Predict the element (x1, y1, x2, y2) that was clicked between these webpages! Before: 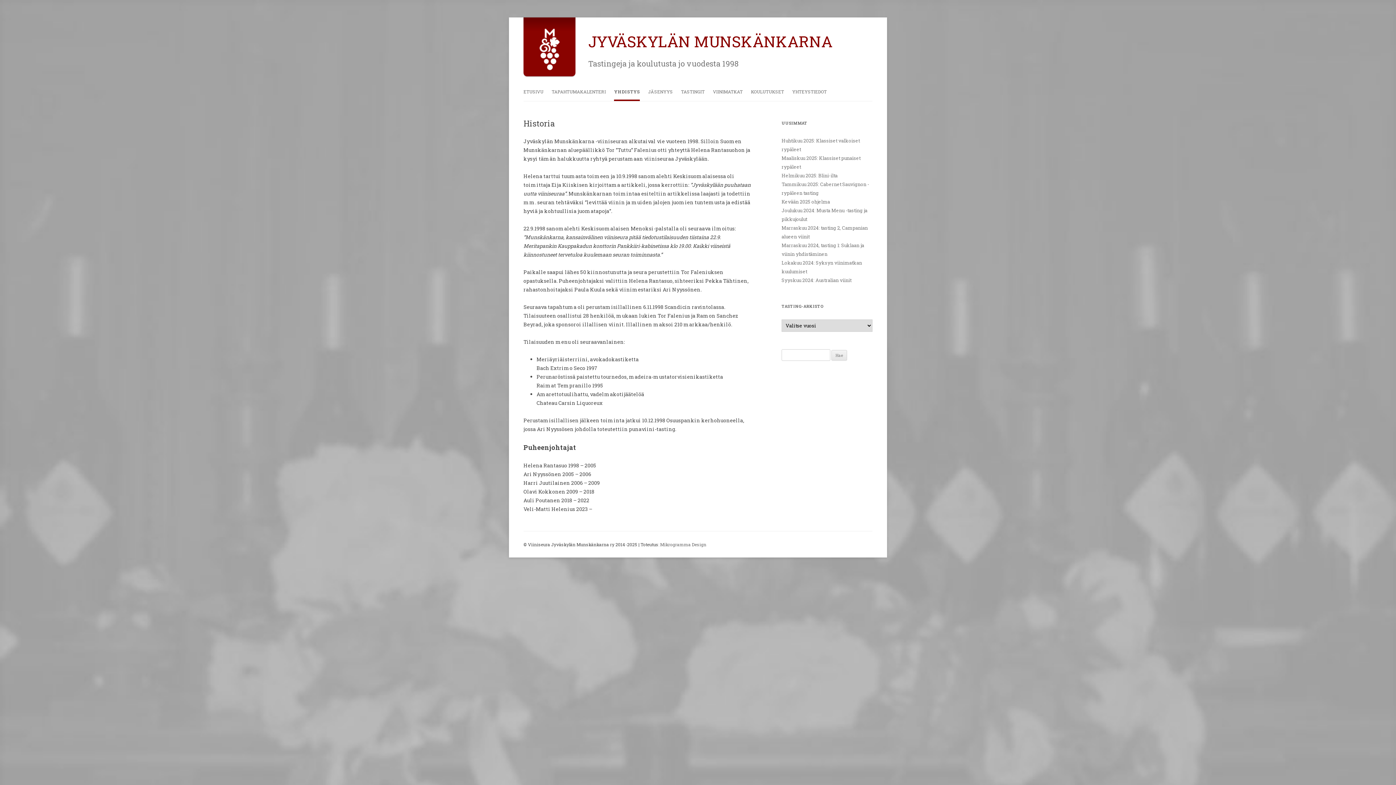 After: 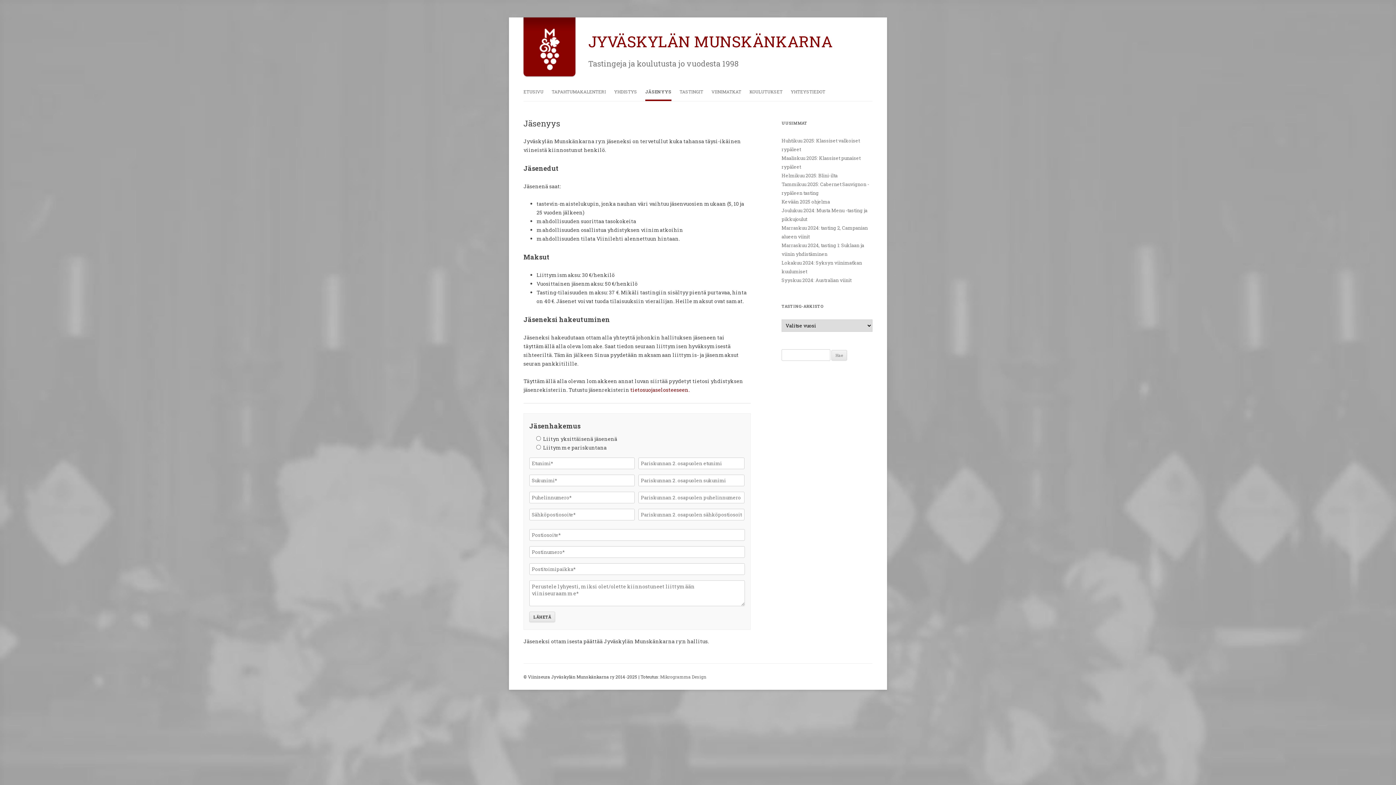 Action: bbox: (648, 83, 673, 99) label: JÄSENYYS